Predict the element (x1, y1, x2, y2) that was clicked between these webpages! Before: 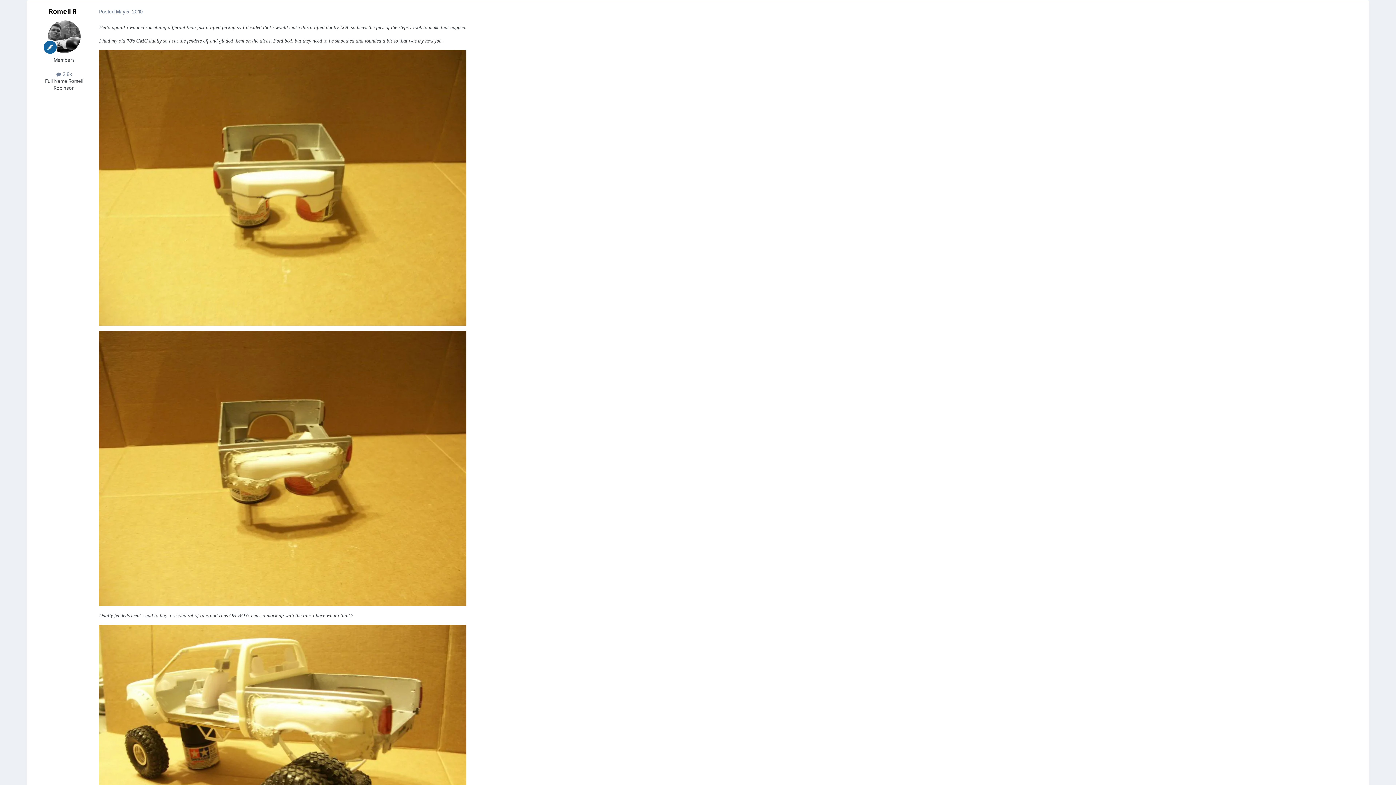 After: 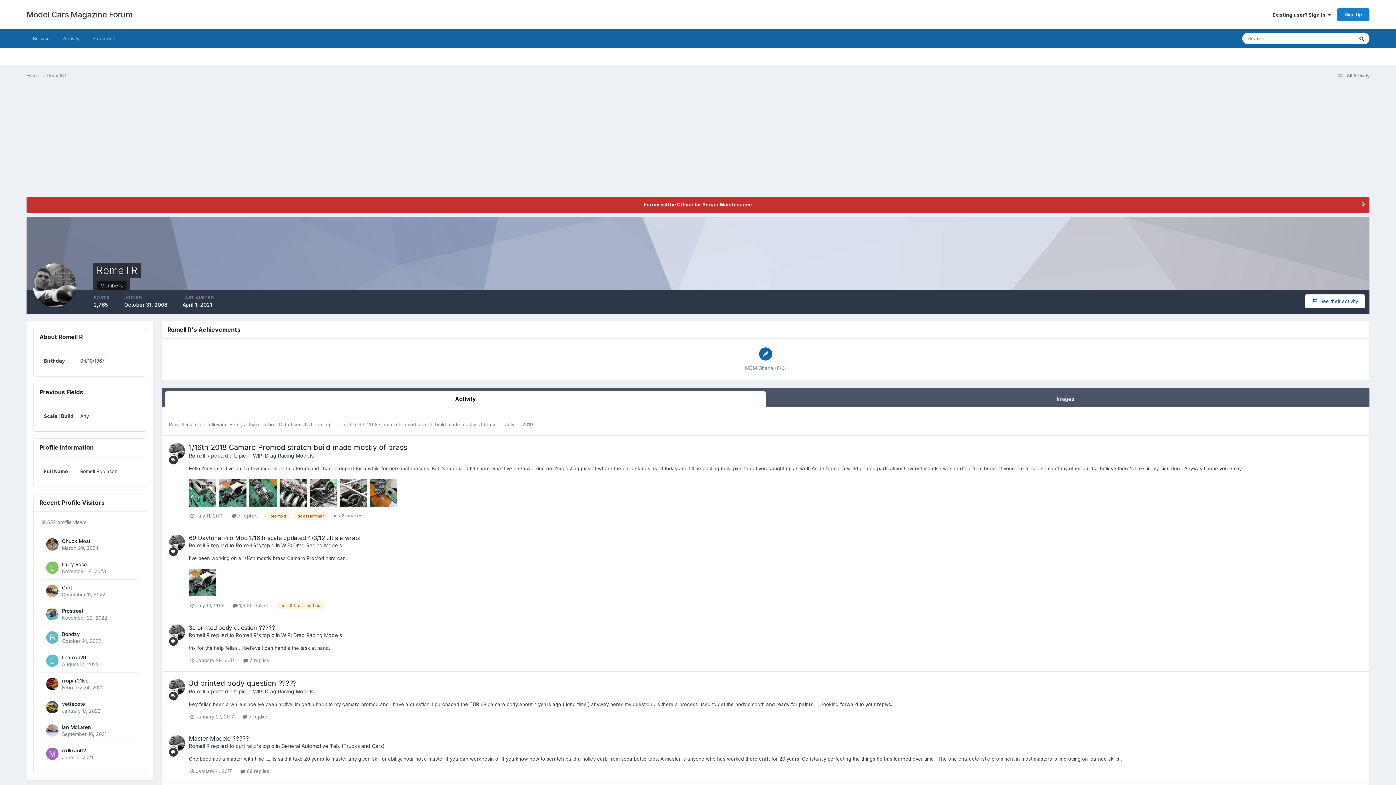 Action: label: Romell R bbox: (48, 7, 76, 15)